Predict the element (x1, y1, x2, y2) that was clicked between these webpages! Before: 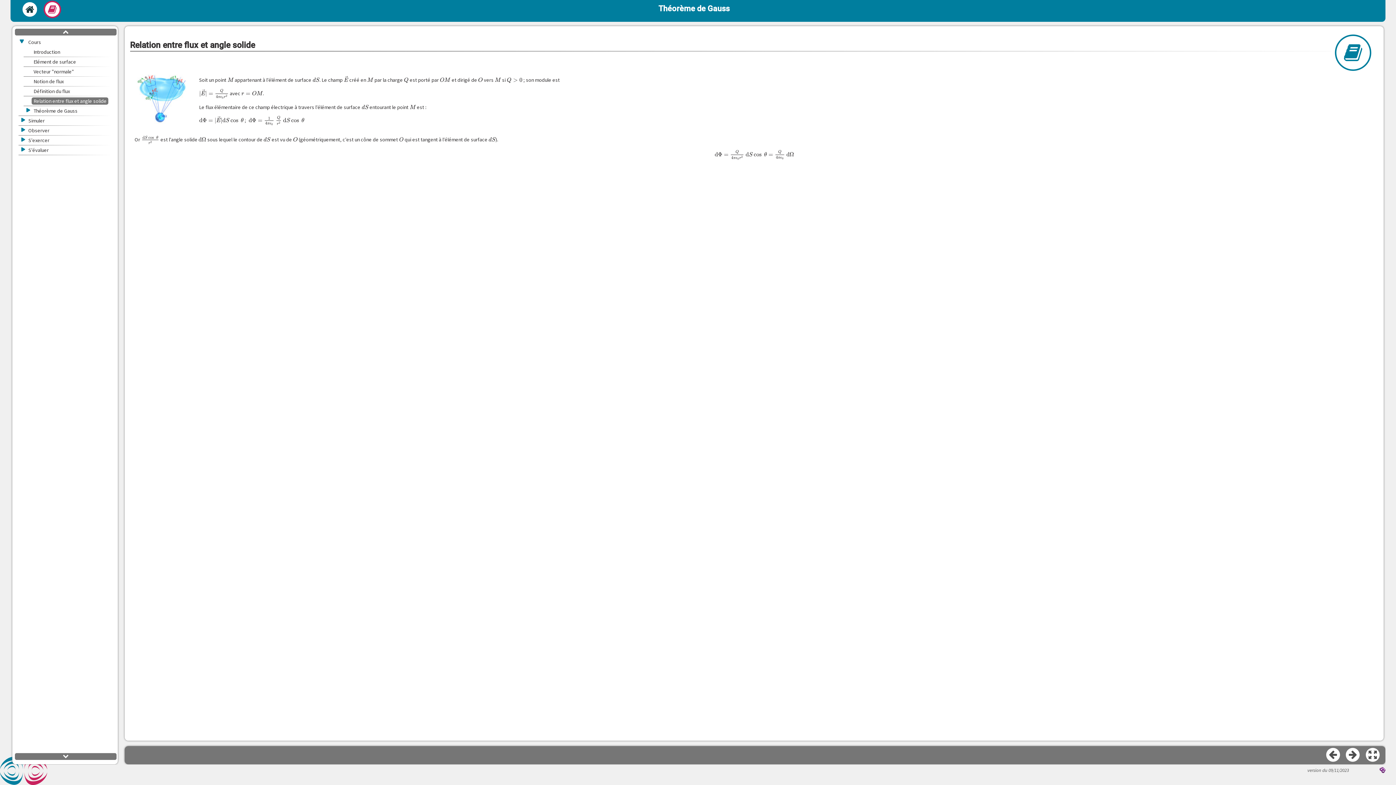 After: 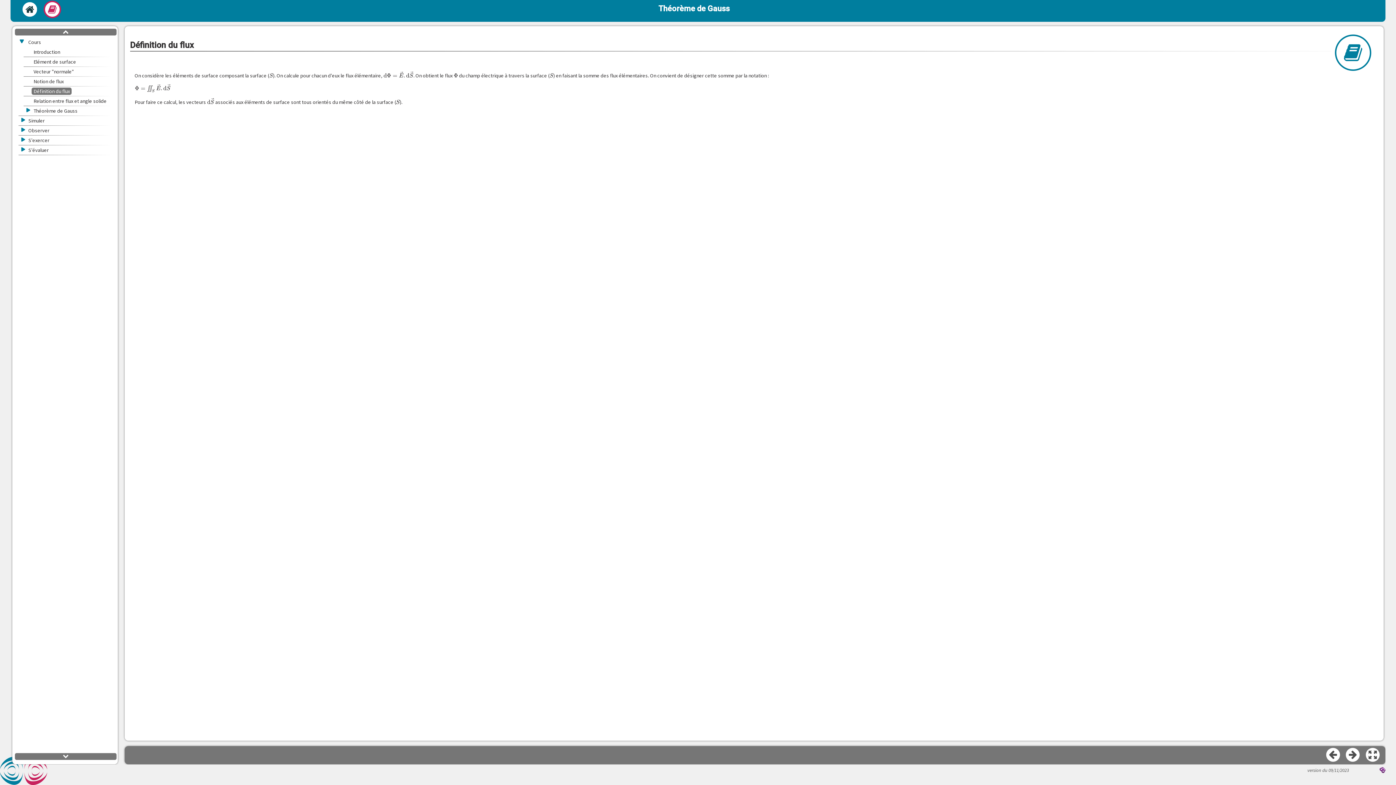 Action: label: Définition du flux bbox: (31, 87, 111, 96)